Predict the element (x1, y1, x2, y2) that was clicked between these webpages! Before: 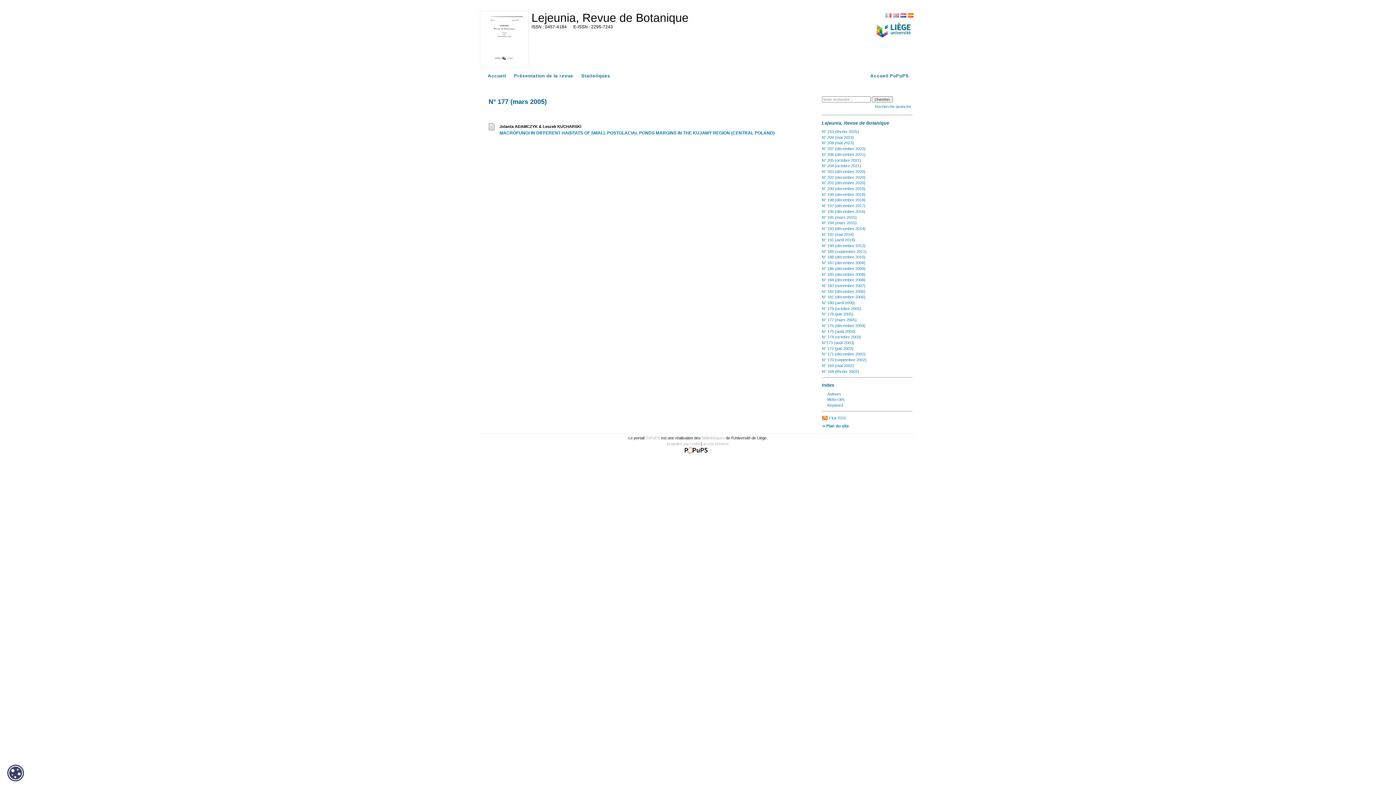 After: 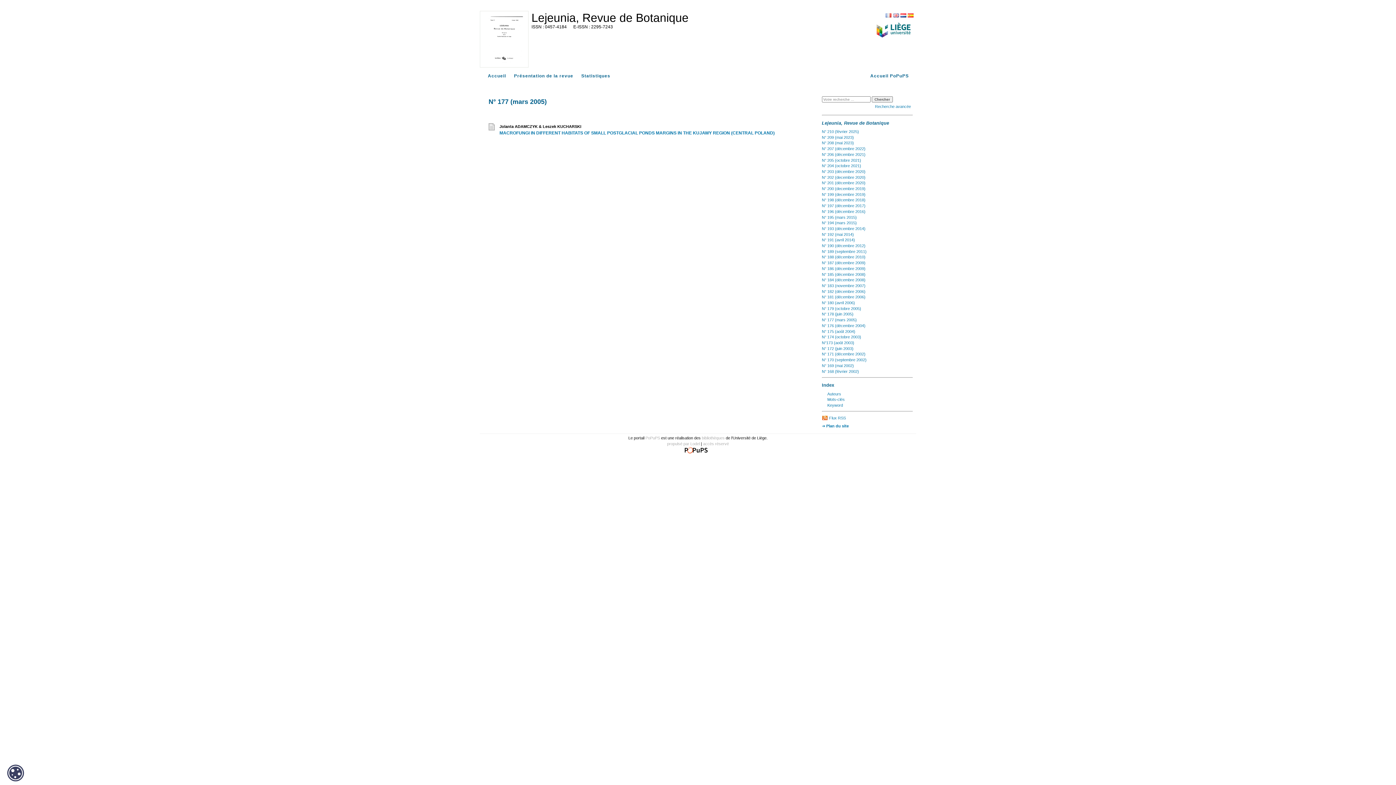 Action: label: FR bbox: (885, 12, 892, 17)